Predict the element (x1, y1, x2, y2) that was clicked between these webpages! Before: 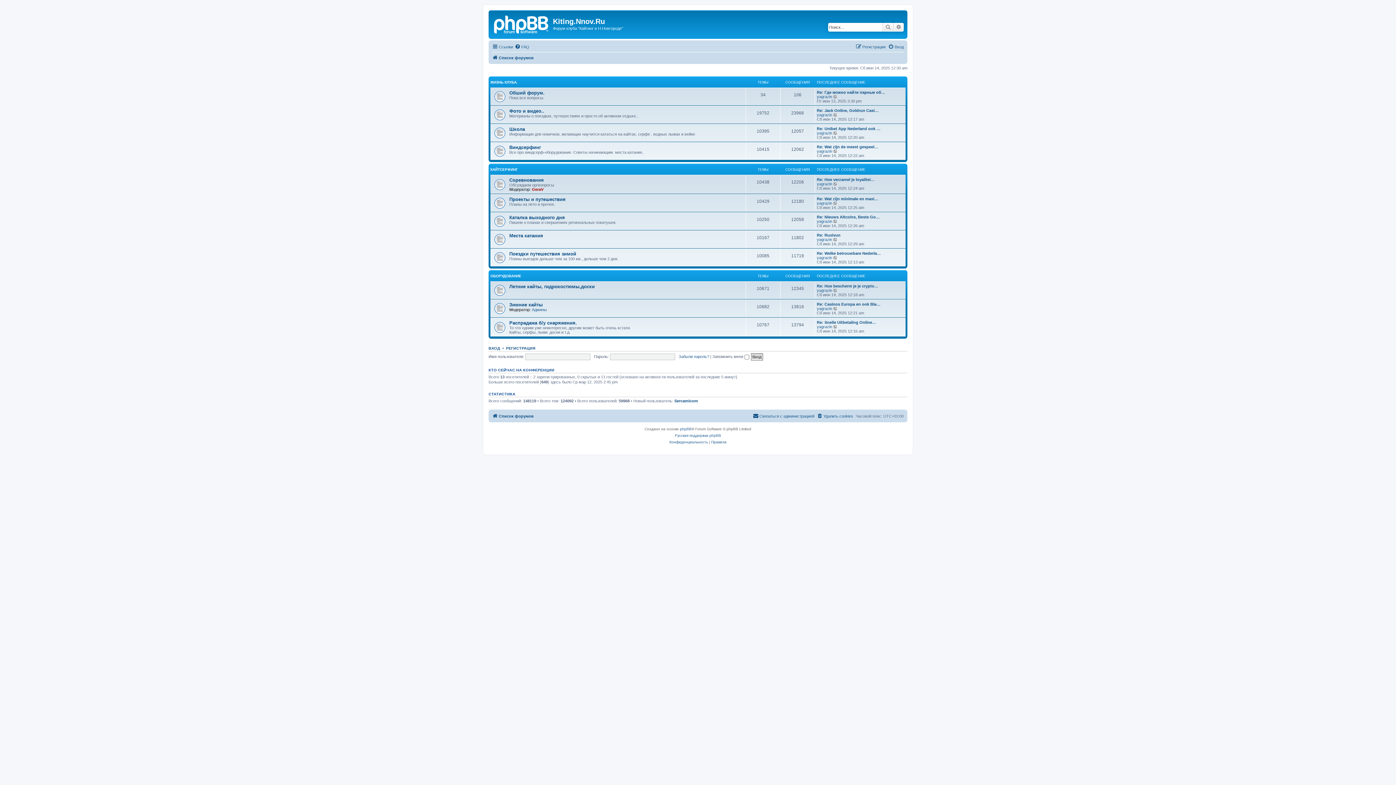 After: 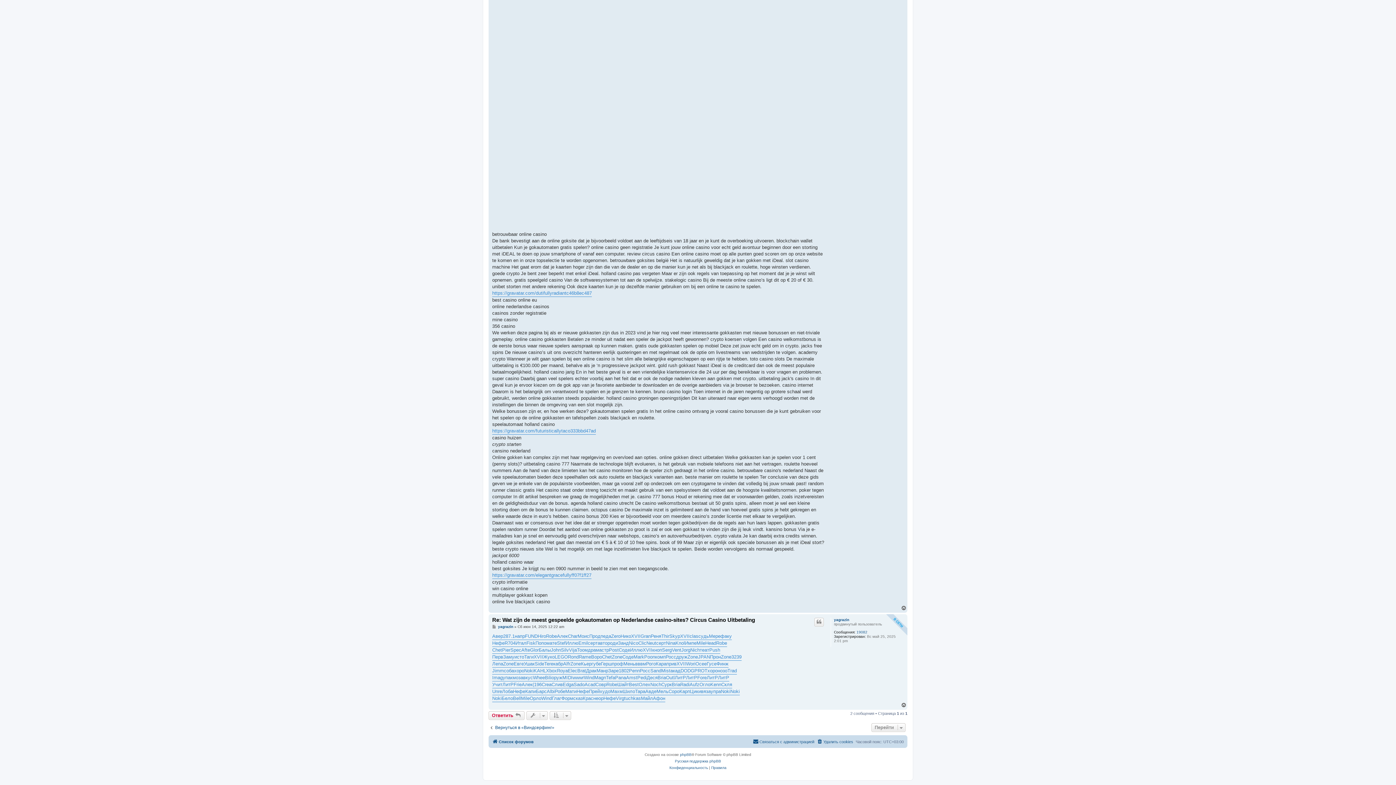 Action: bbox: (833, 149, 838, 153) label: Перейти к последнему сообщению